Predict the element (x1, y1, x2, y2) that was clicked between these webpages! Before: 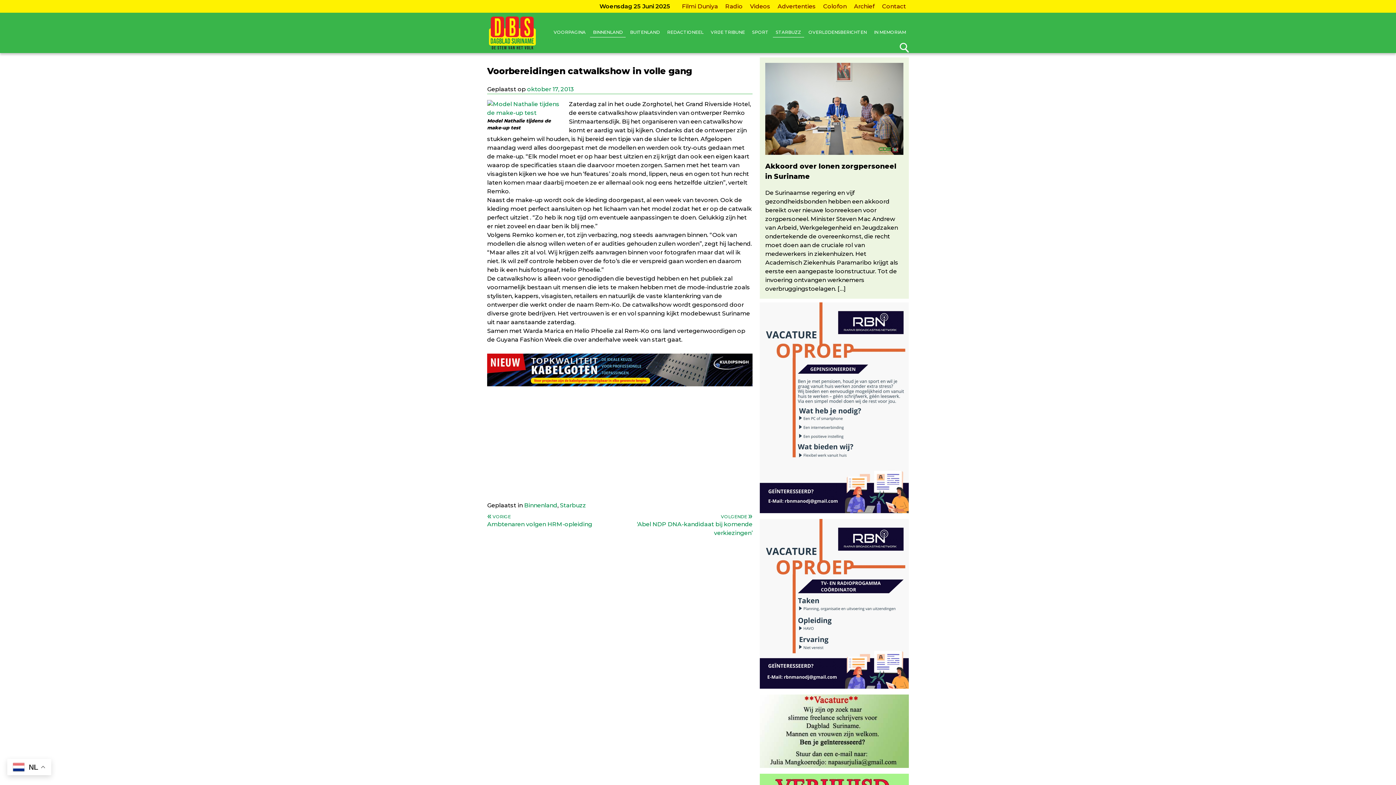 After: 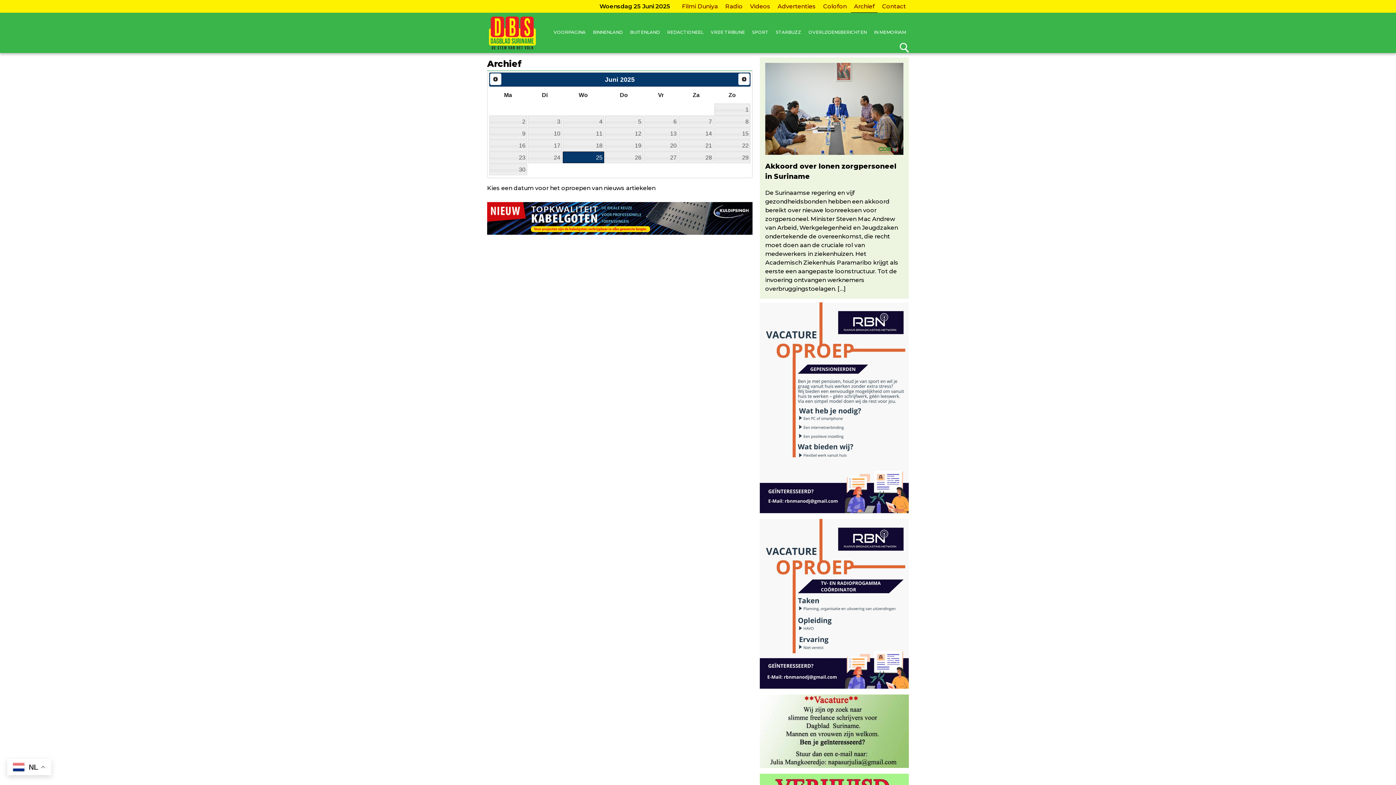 Action: bbox: (851, 0, 877, 12) label: Archief